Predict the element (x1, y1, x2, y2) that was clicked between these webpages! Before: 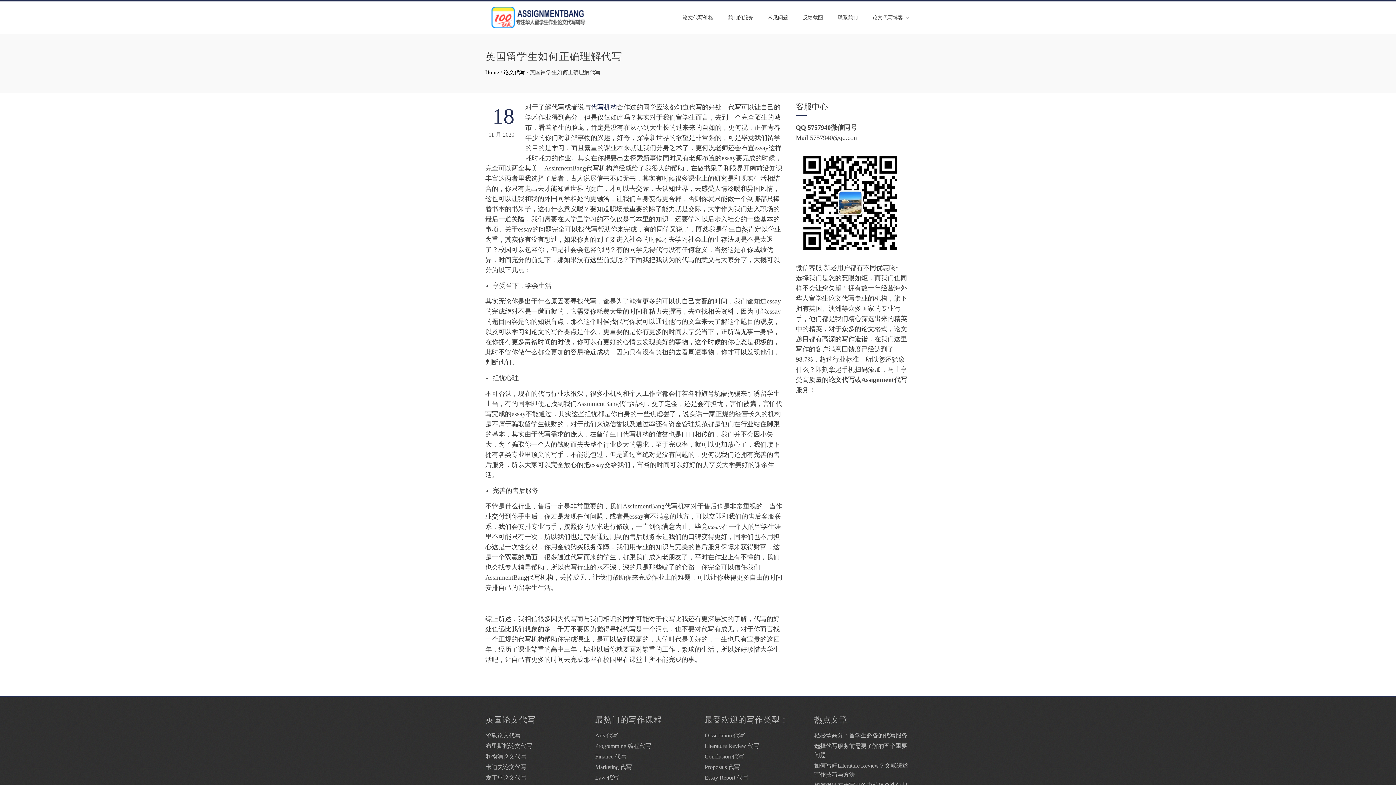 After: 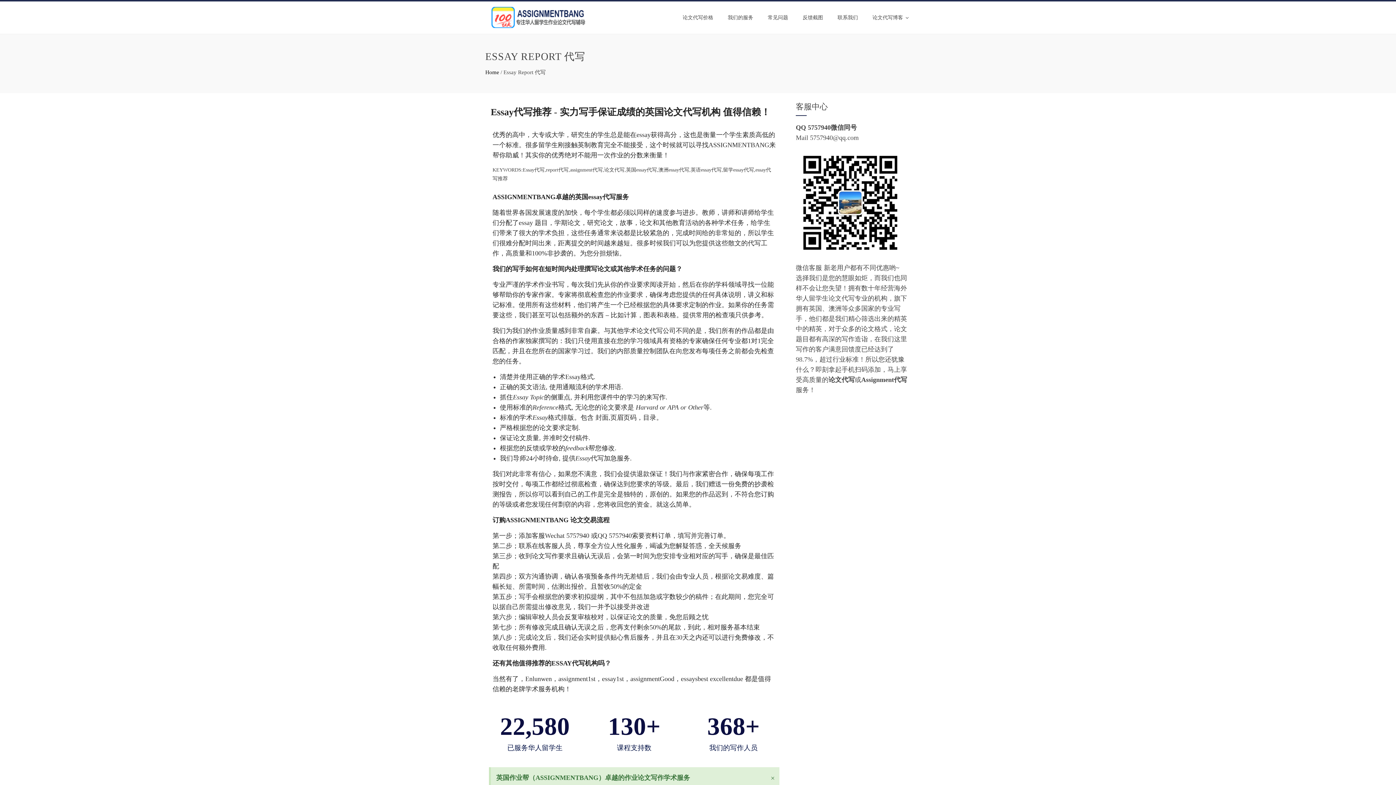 Action: bbox: (704, 774, 748, 781) label: Essay Report 代写